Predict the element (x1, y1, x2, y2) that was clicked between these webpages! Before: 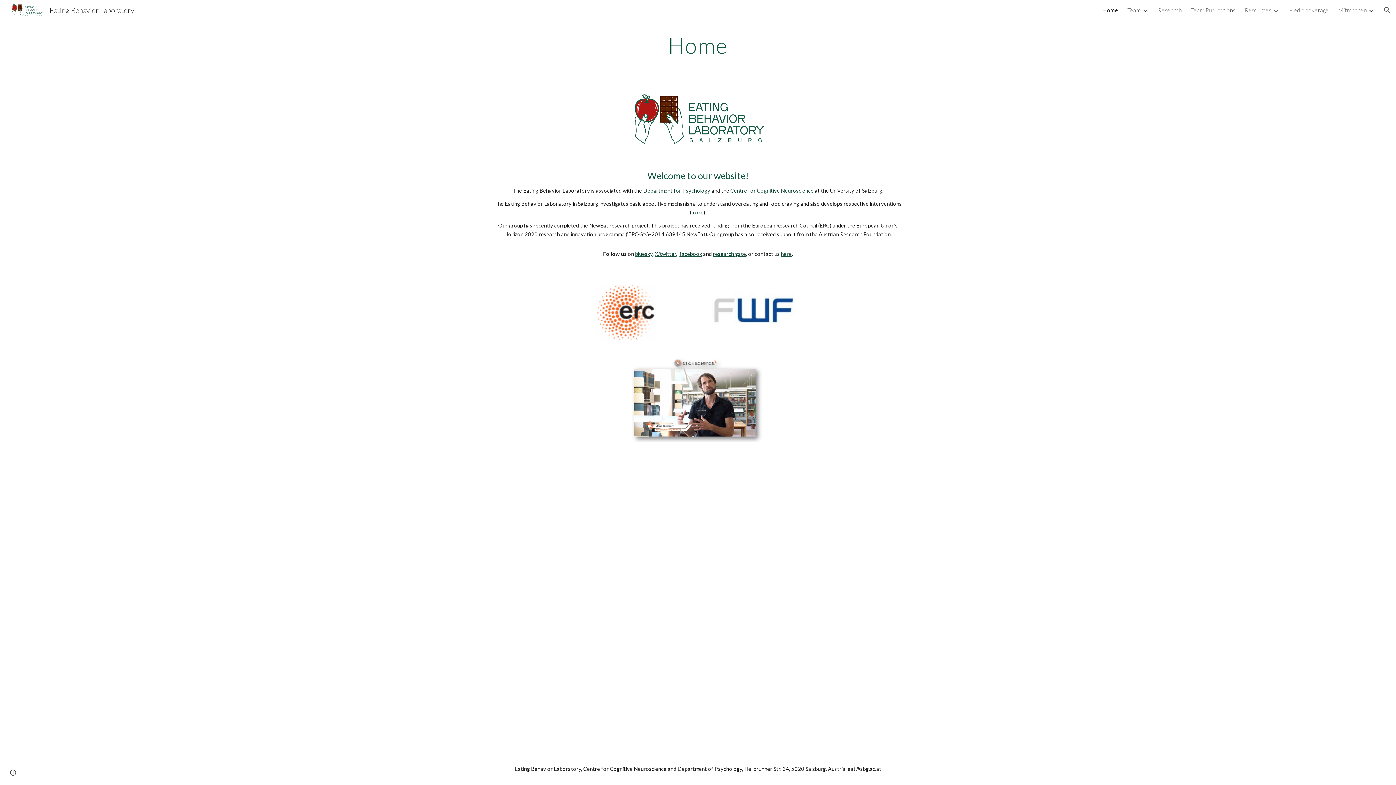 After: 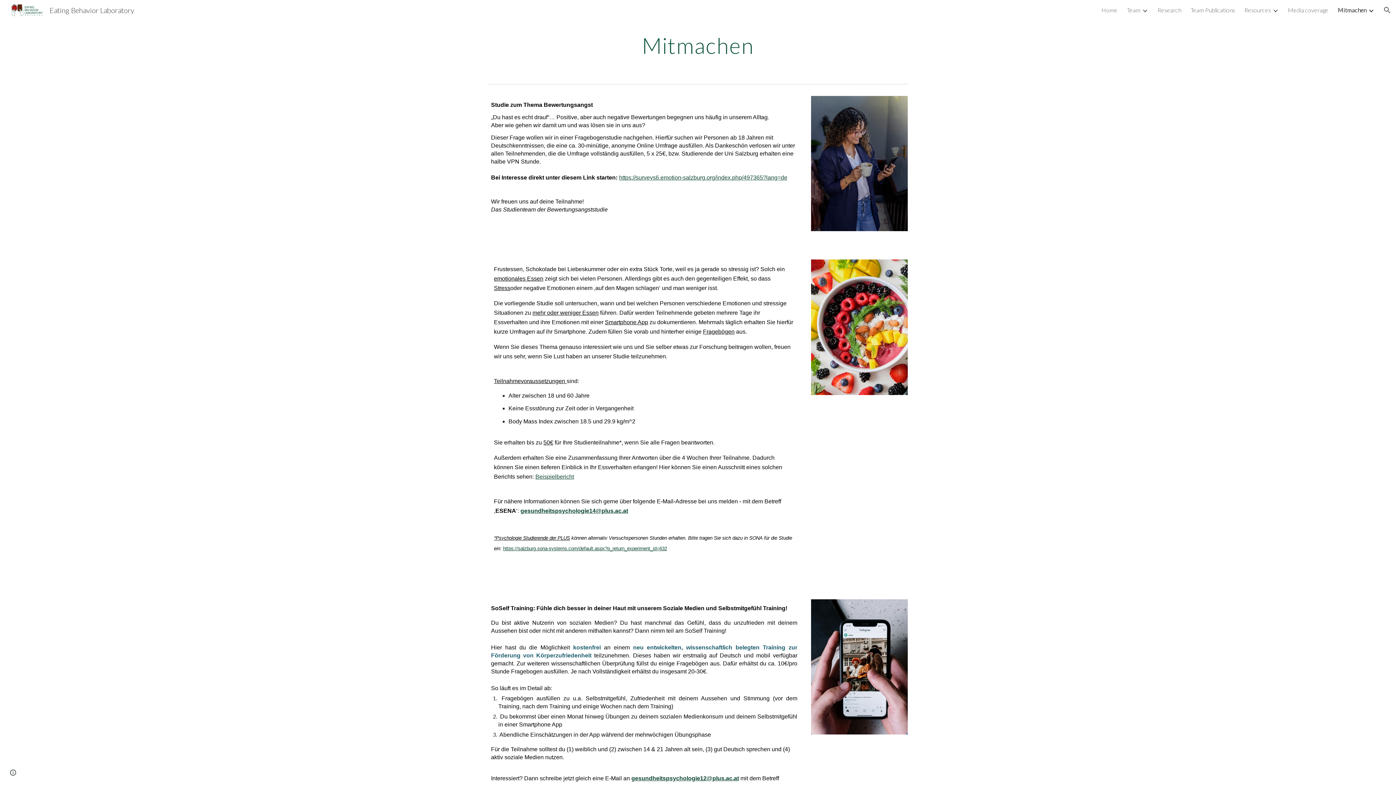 Action: label: Mitmachen bbox: (1338, 6, 1366, 13)